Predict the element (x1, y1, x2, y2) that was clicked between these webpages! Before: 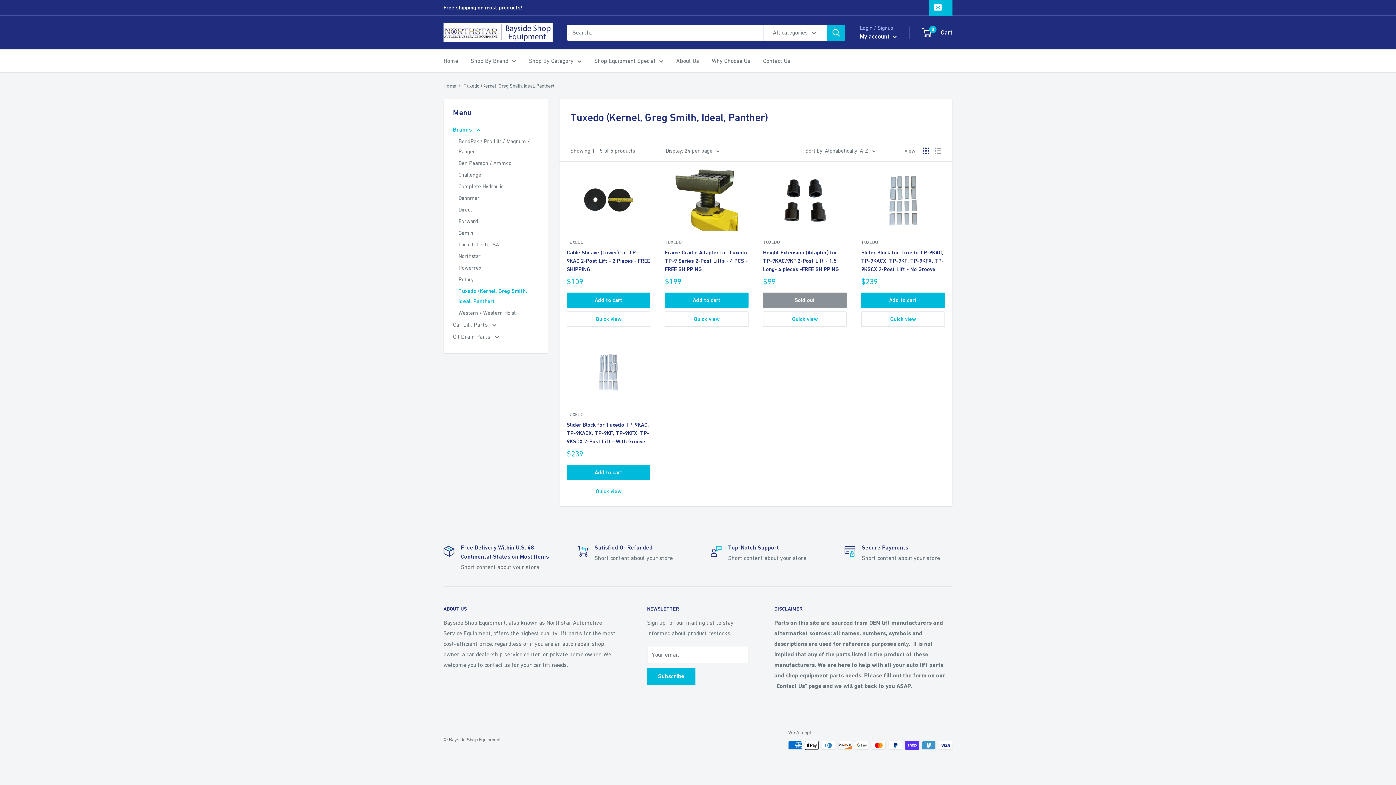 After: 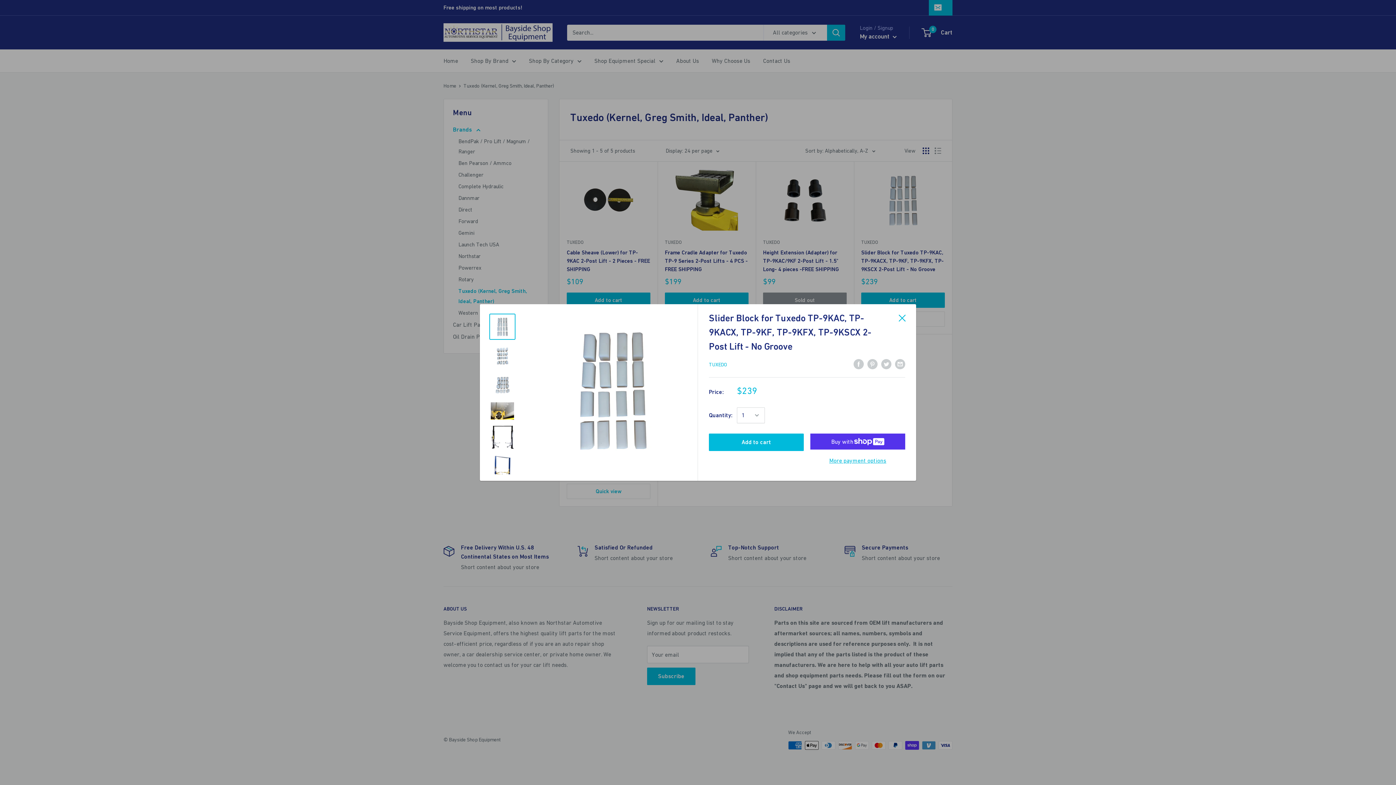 Action: bbox: (861, 311, 945, 326) label: Quick view